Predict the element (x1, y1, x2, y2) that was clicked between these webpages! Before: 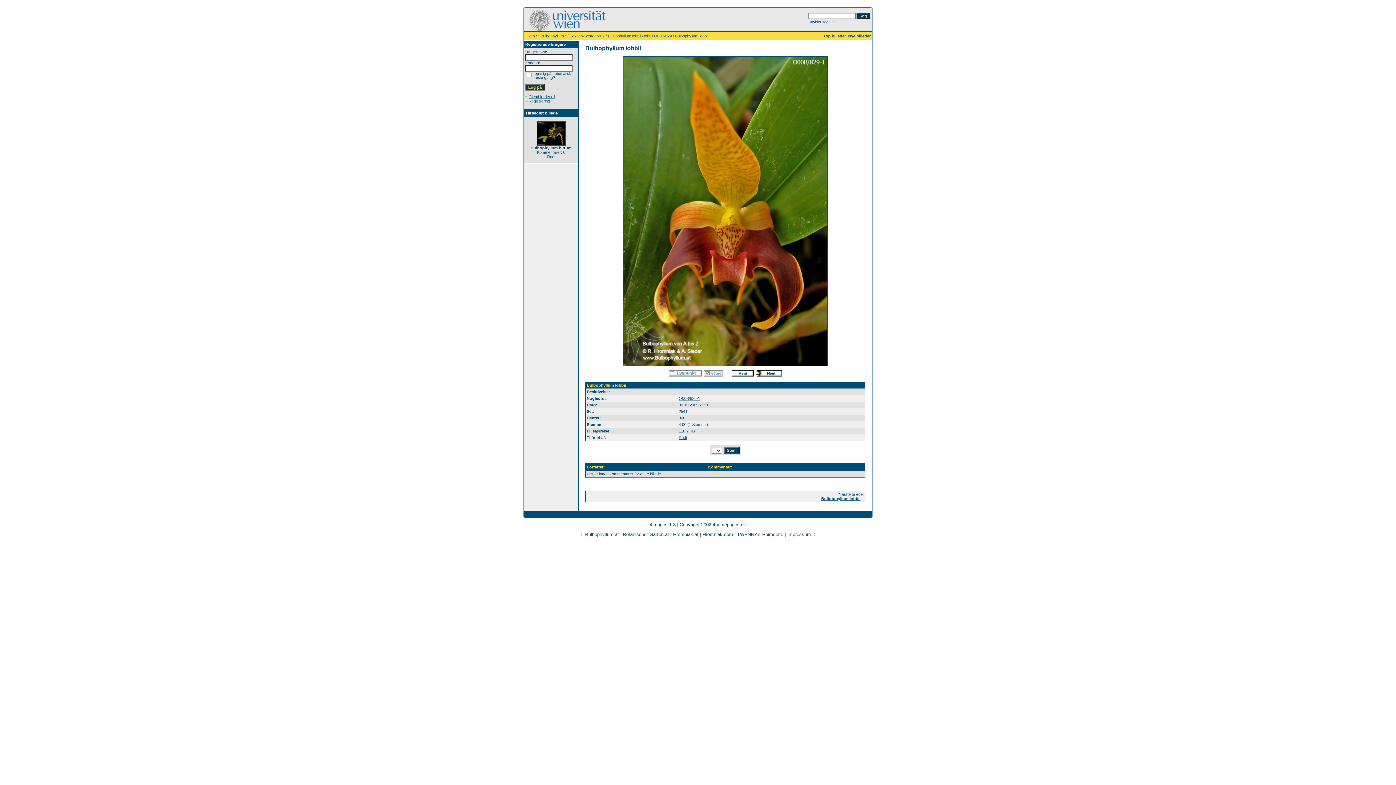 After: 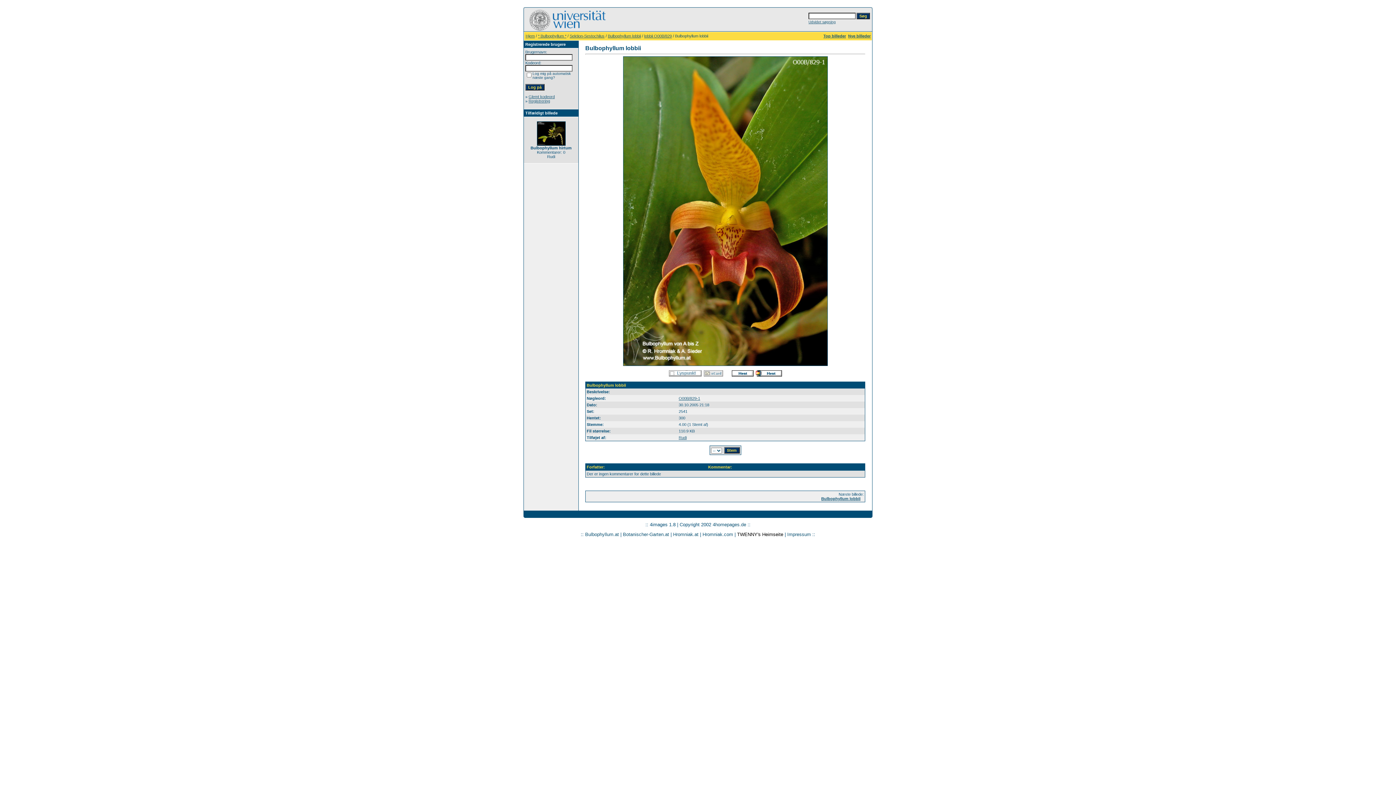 Action: label: TWENNY's Heimseite bbox: (737, 532, 783, 537)